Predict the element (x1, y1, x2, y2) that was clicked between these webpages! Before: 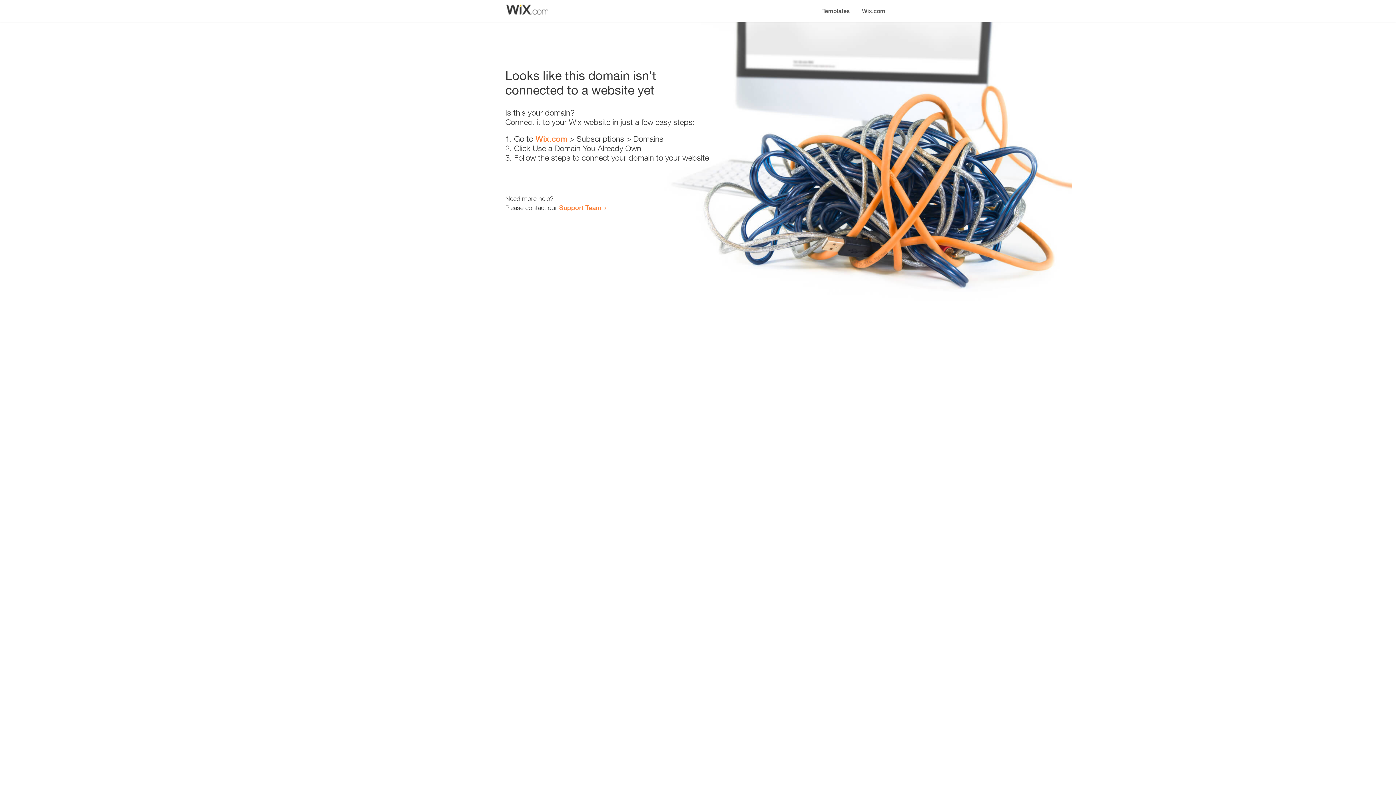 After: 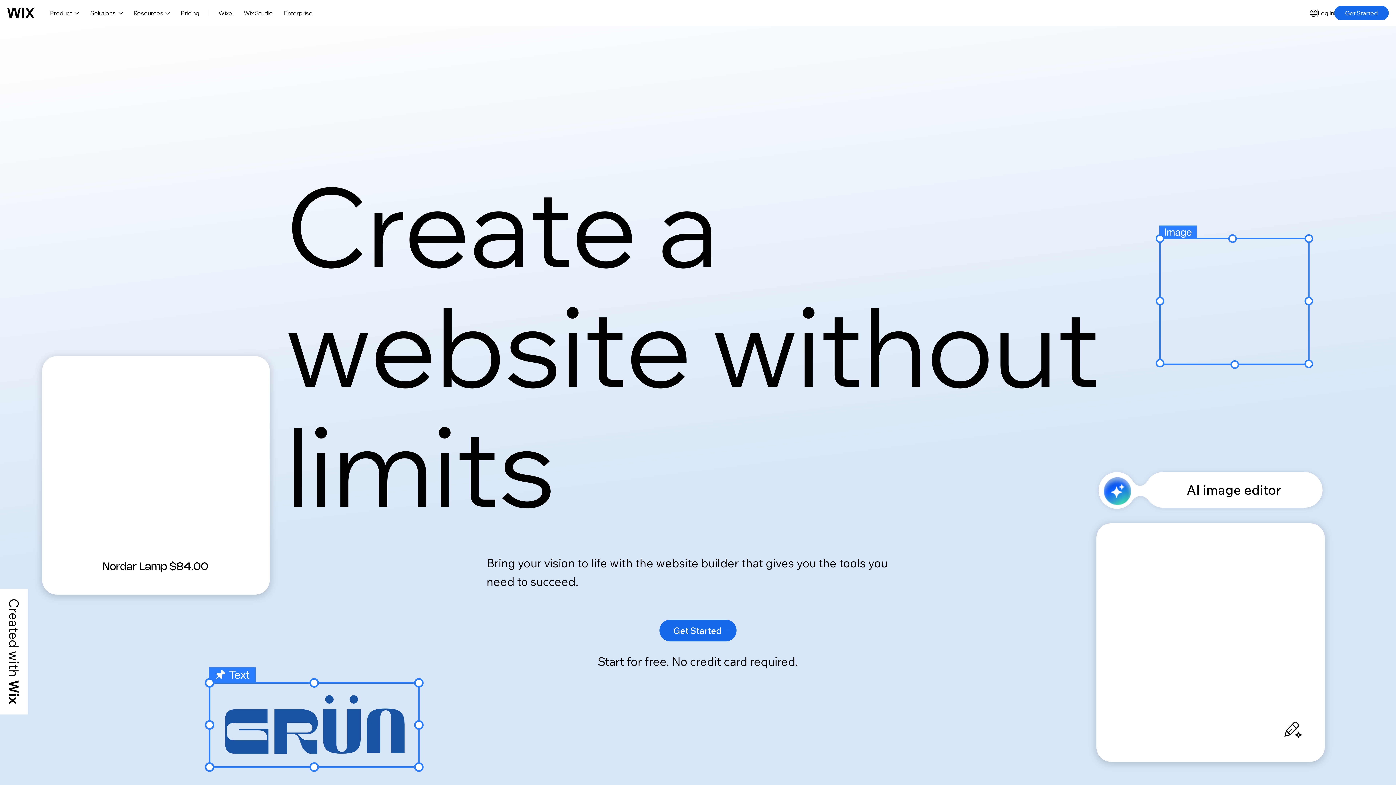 Action: bbox: (856, 0, 890, 14) label: Wix.com